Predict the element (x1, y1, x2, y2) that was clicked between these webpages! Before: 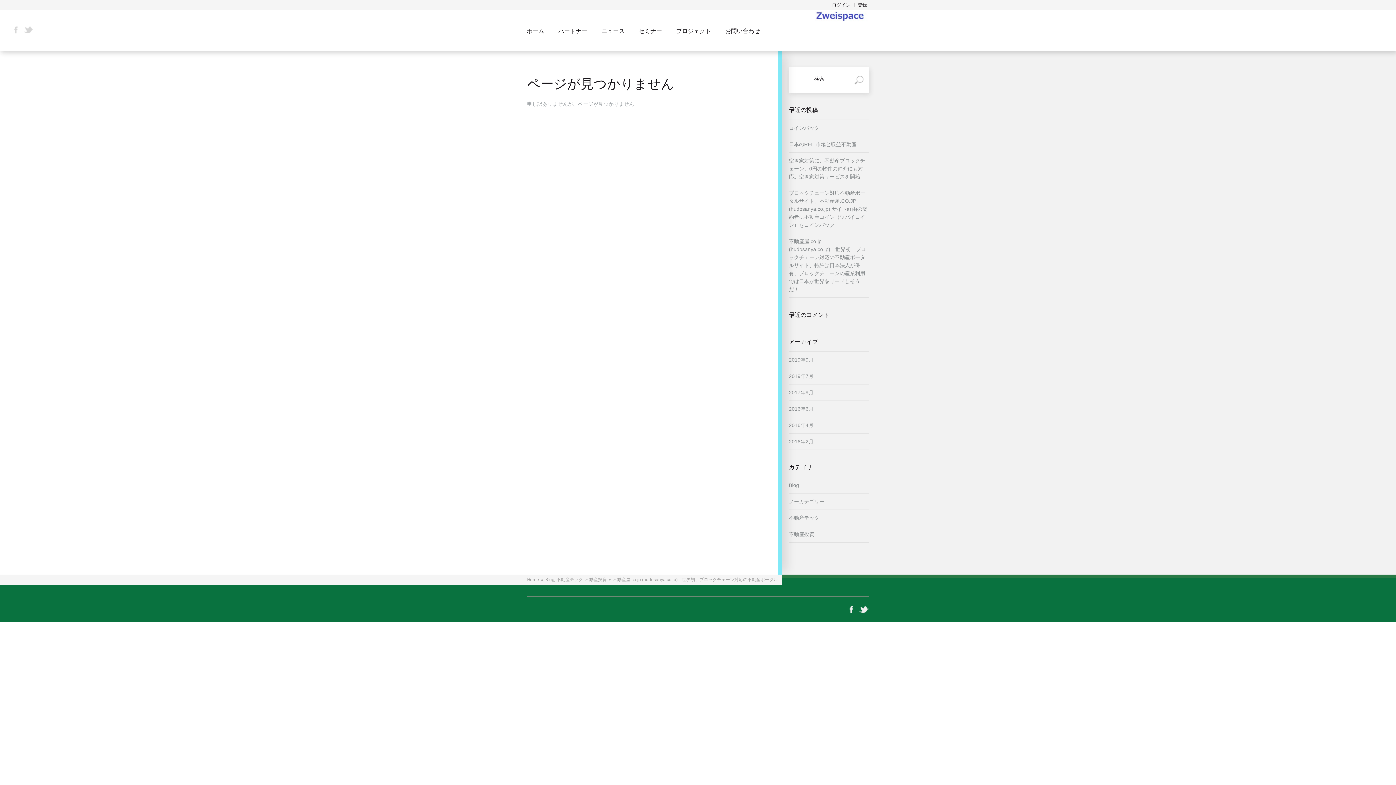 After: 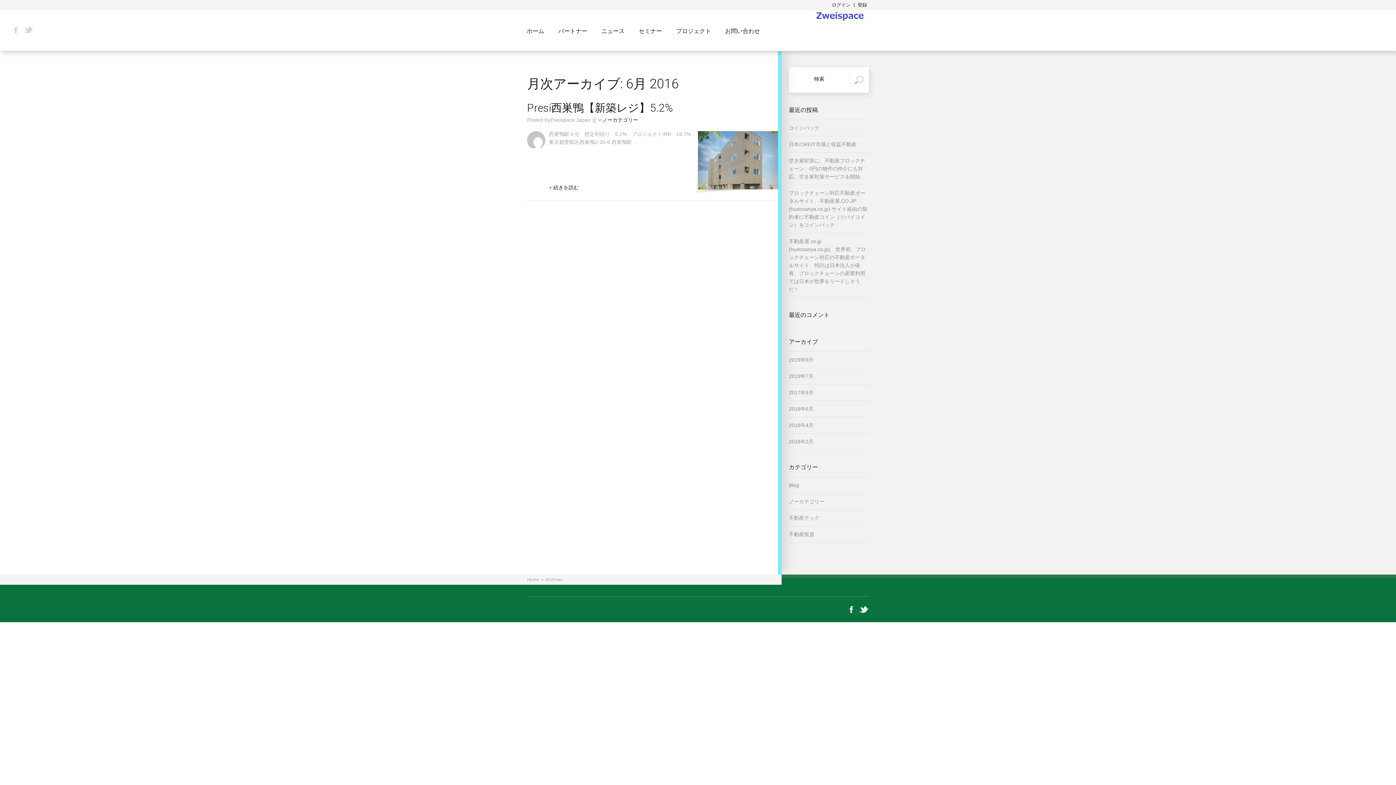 Action: label: 2016年6月 bbox: (789, 406, 813, 412)